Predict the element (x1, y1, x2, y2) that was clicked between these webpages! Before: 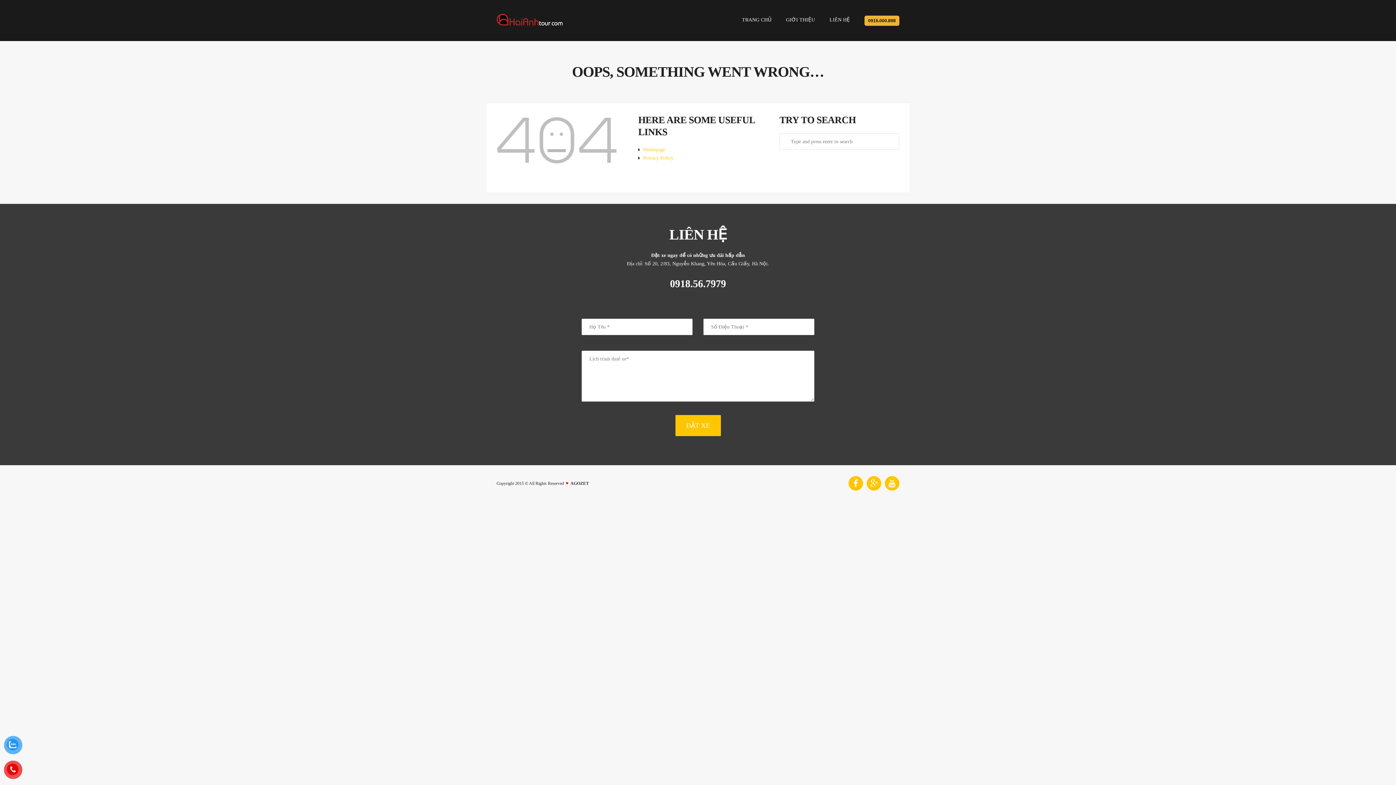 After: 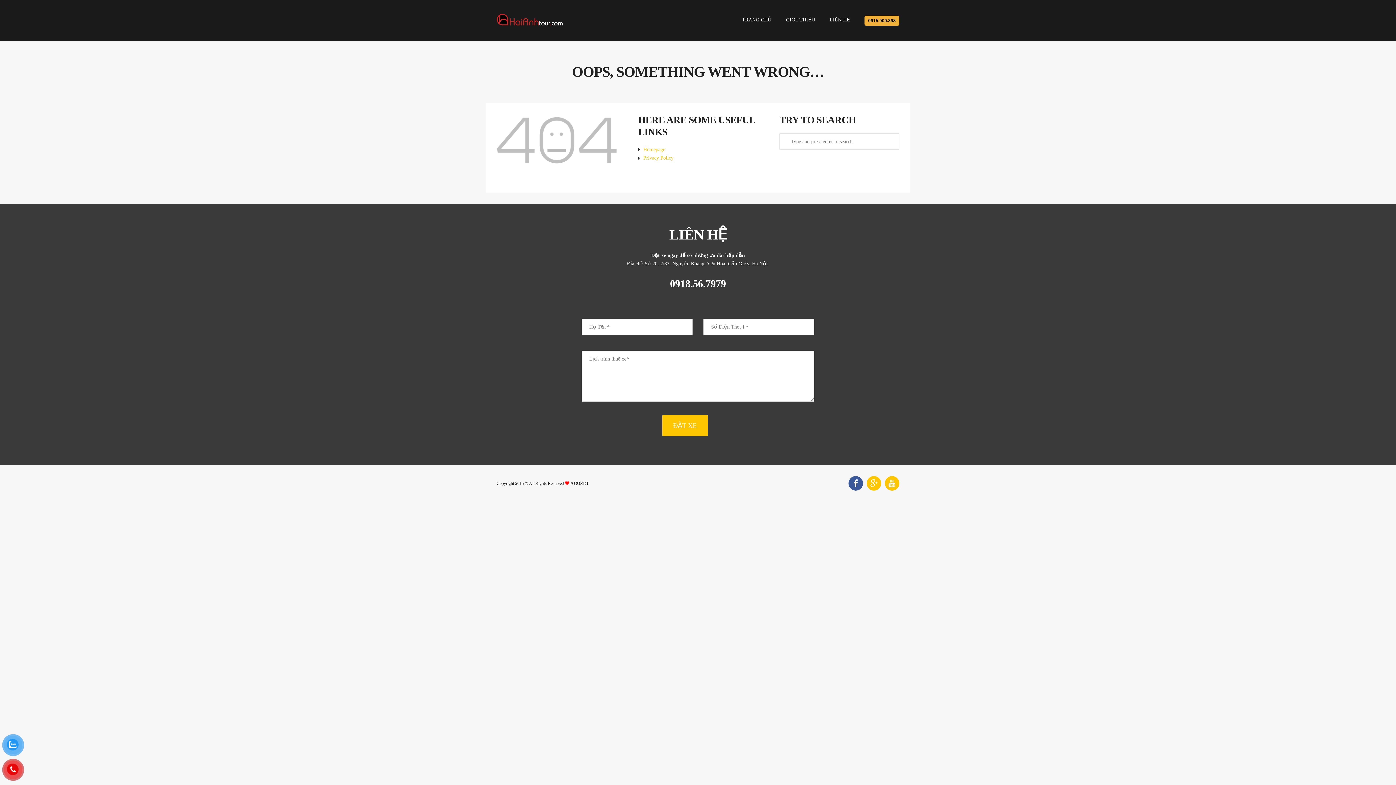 Action: bbox: (848, 476, 863, 491)